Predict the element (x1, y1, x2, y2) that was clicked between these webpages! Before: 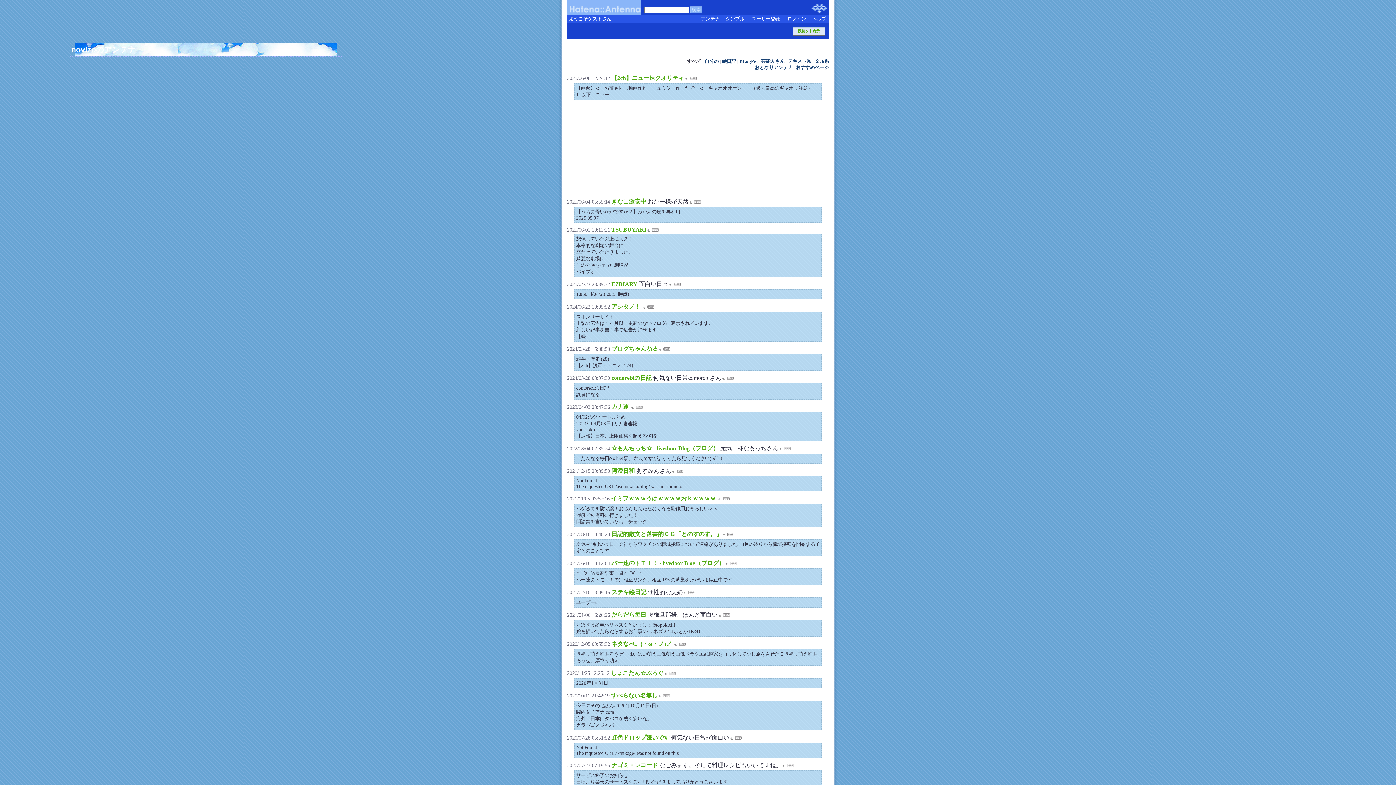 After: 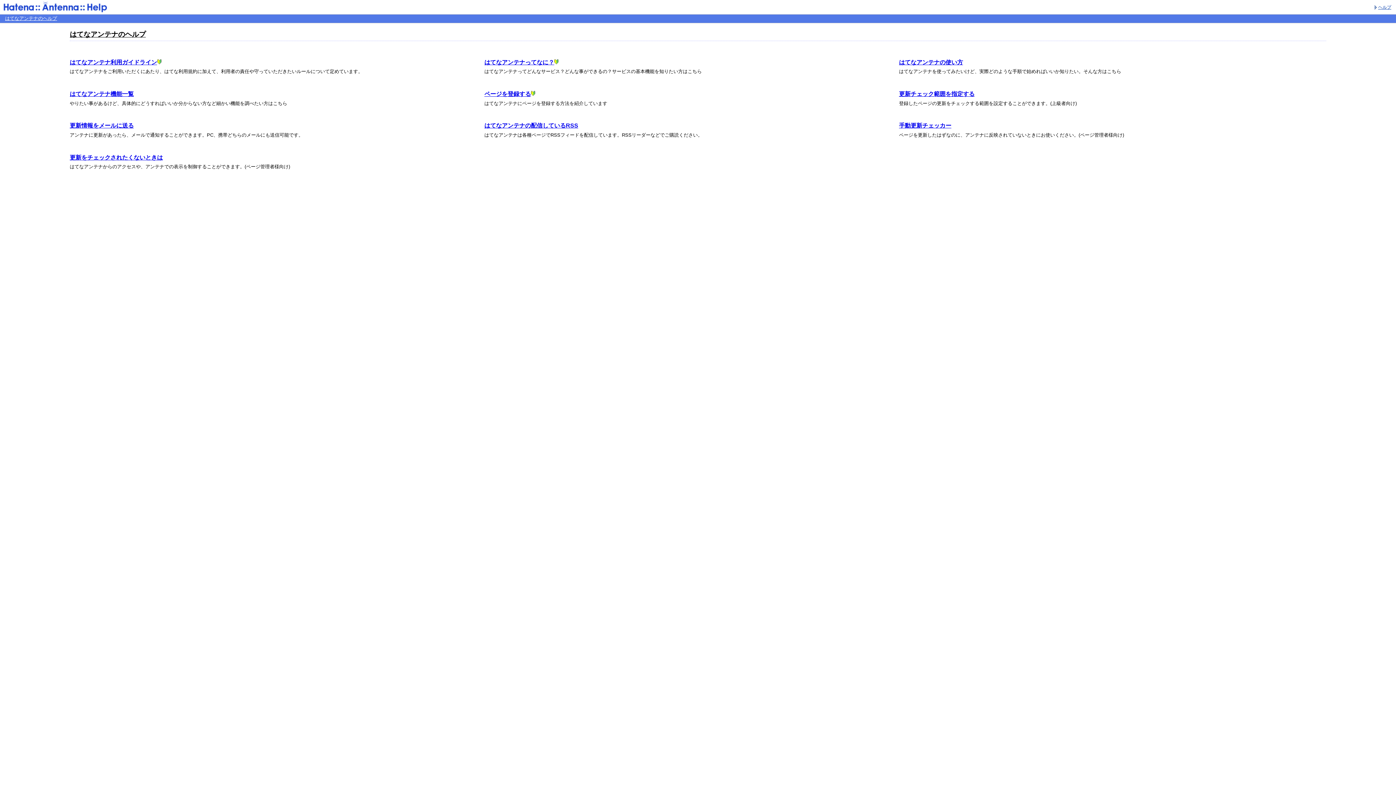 Action: bbox: (812, 15, 826, 21) label: ヘルプ